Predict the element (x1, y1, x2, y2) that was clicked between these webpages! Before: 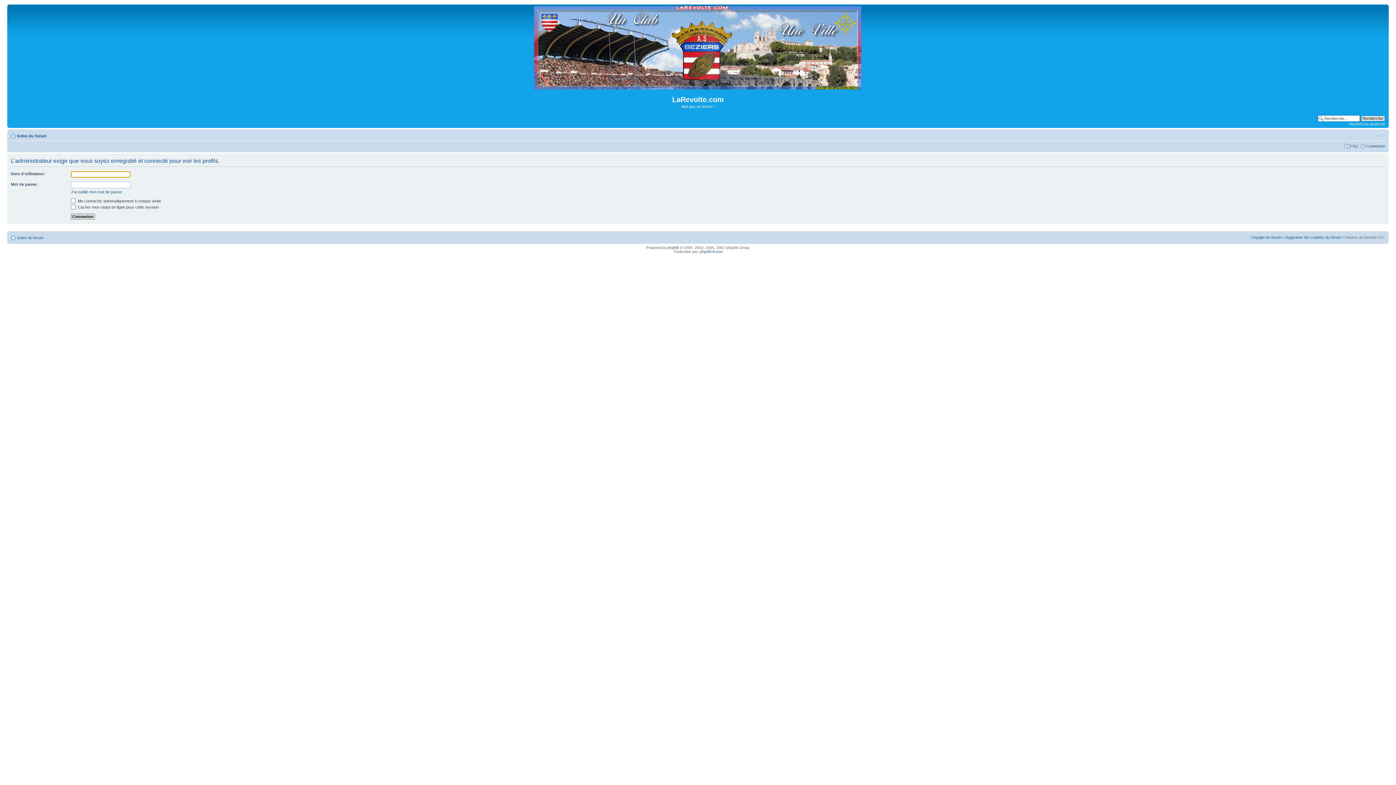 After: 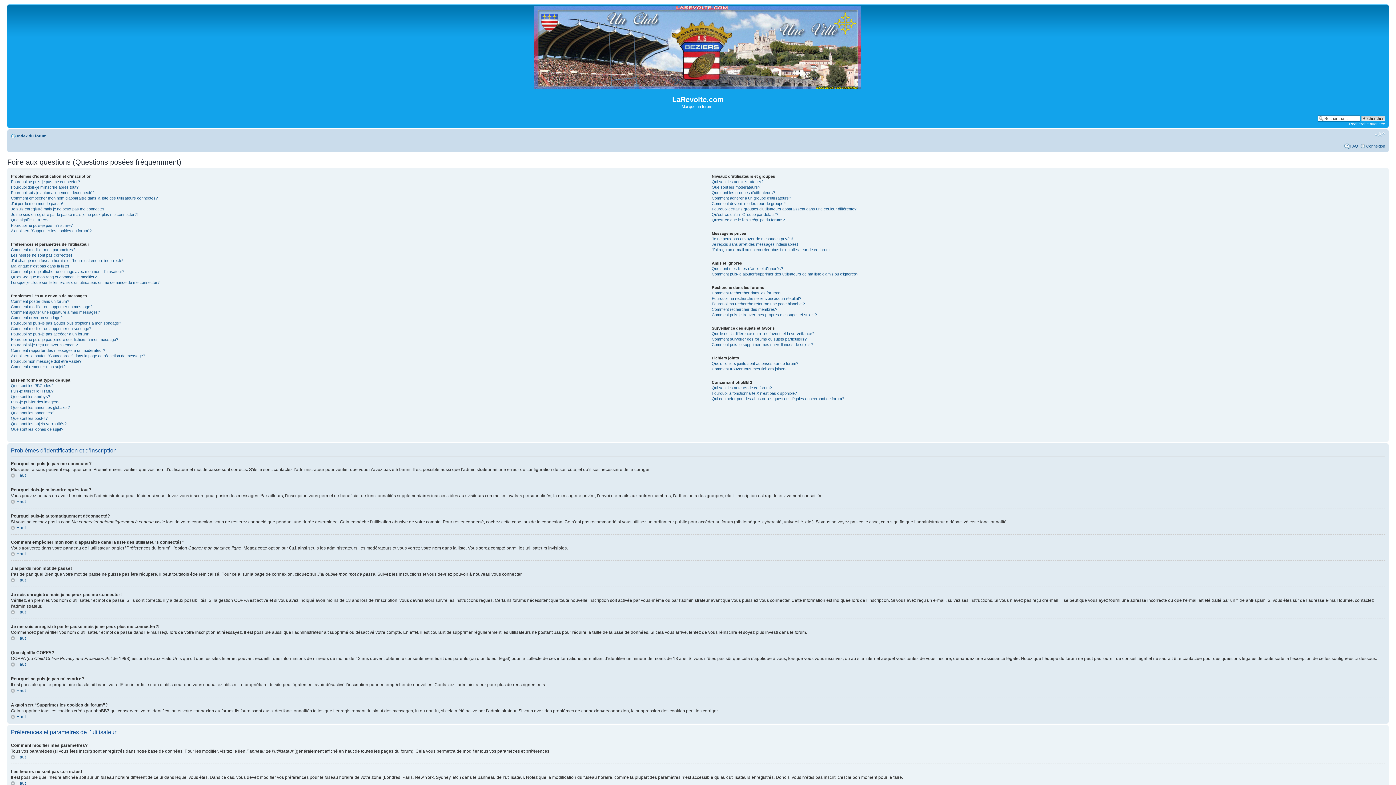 Action: bbox: (1350, 143, 1358, 148) label: FAQ